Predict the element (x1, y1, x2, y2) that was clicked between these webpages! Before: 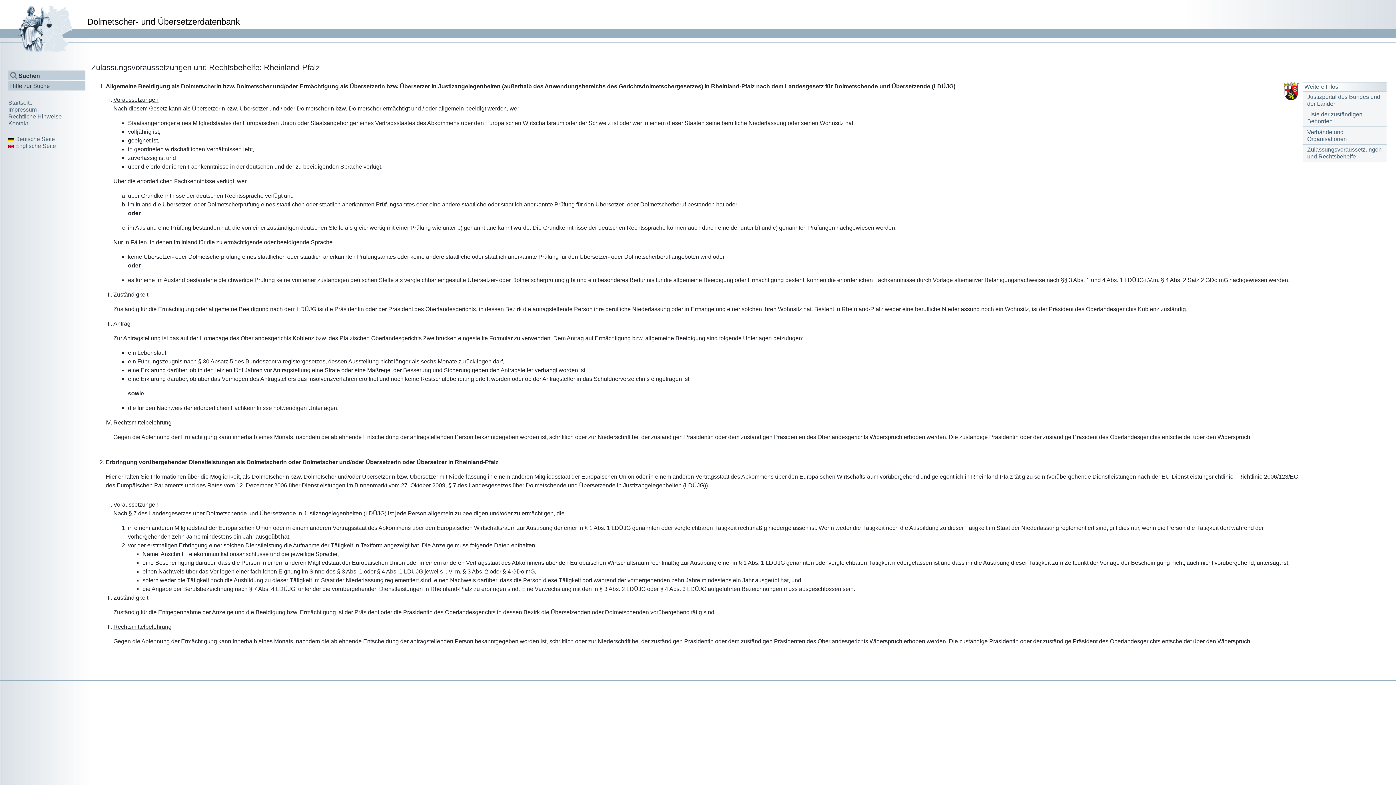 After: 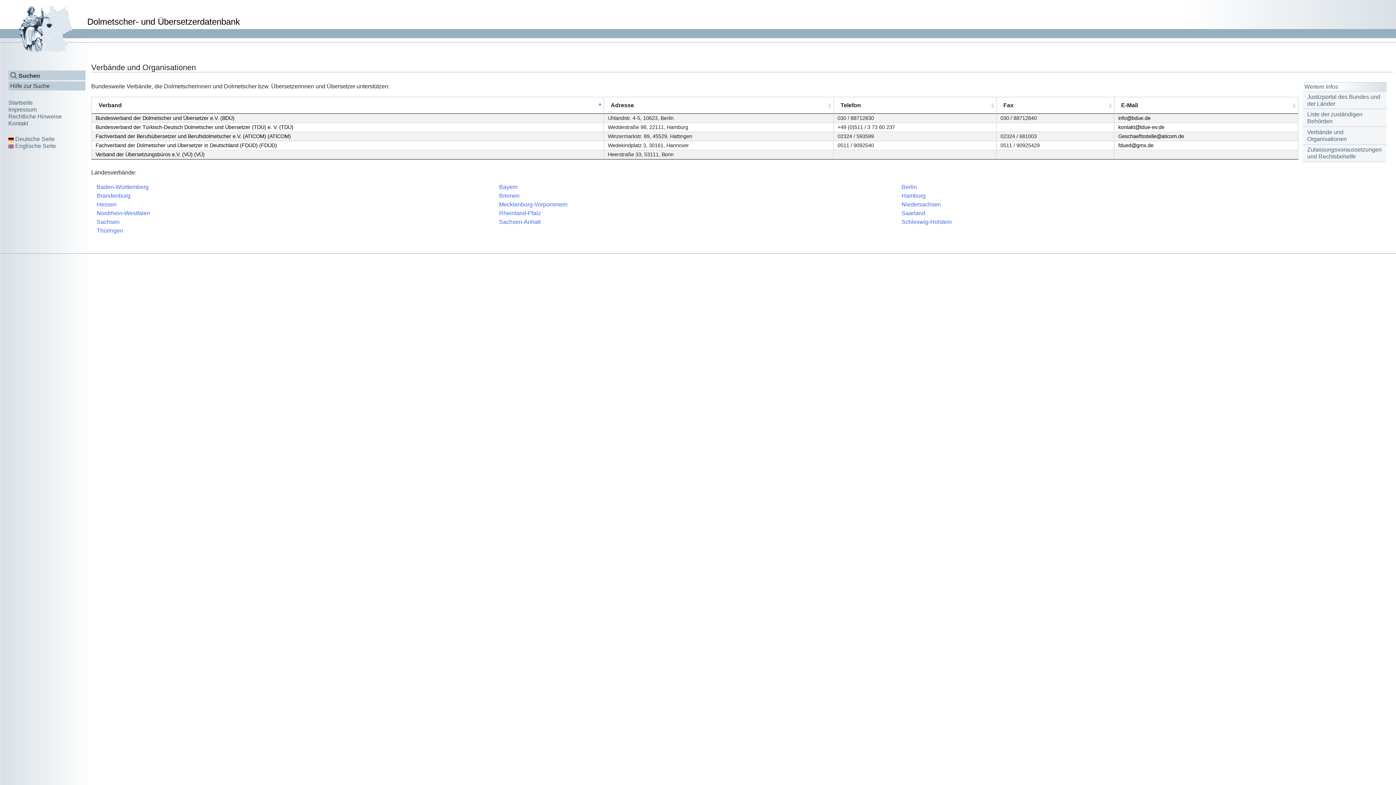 Action: label: Verbände und Organisationen bbox: (1307, 128, 1382, 142)